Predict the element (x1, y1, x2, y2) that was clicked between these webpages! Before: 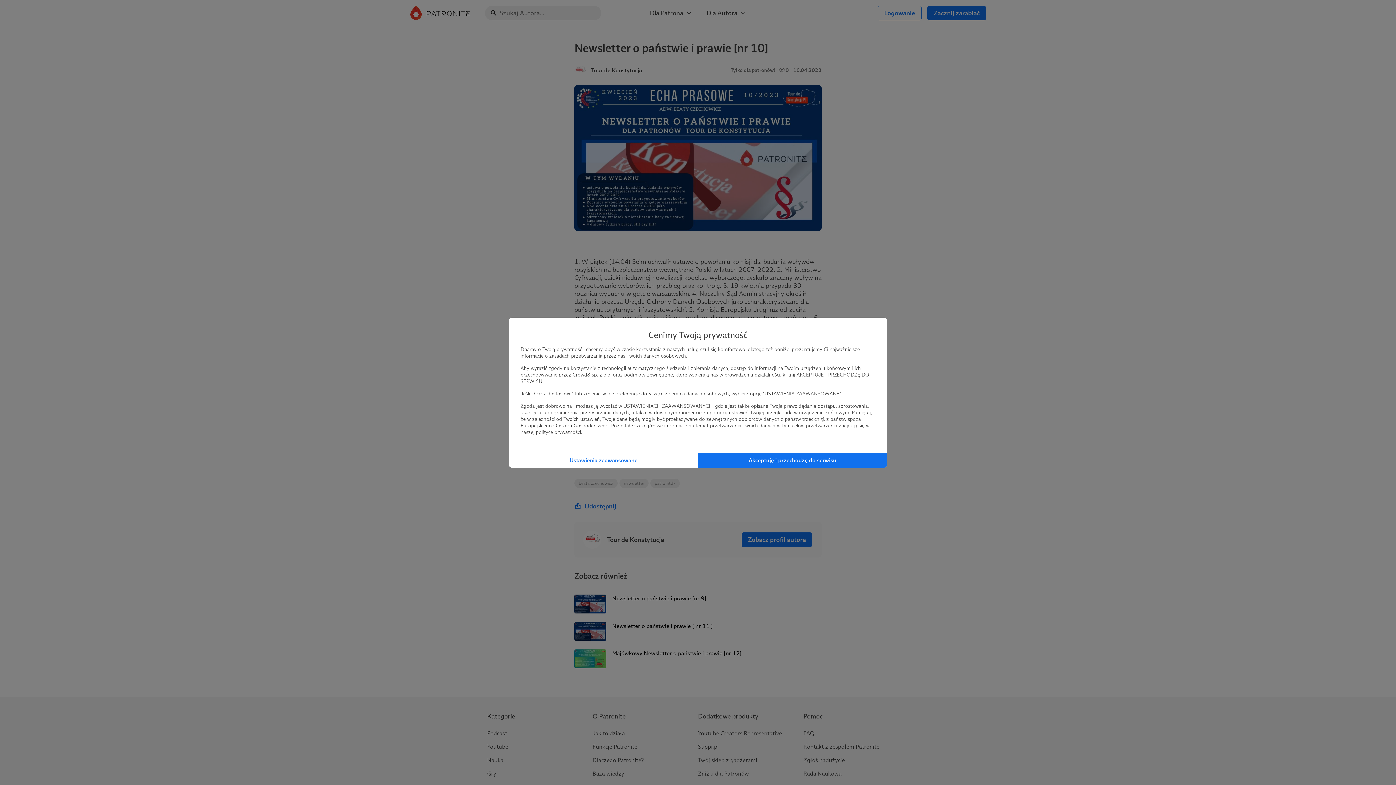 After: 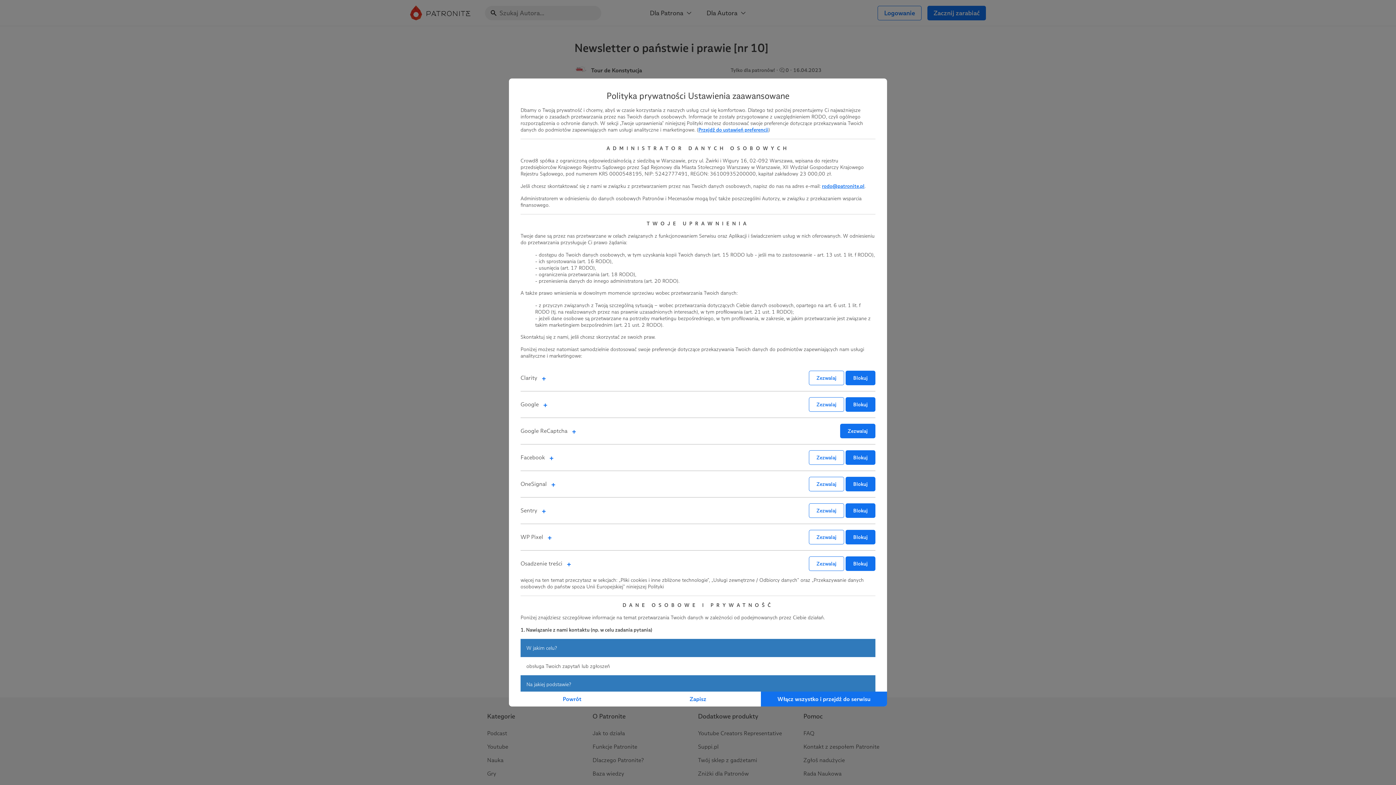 Action: bbox: (509, 452, 698, 467) label: Ustawienia zaawansowane